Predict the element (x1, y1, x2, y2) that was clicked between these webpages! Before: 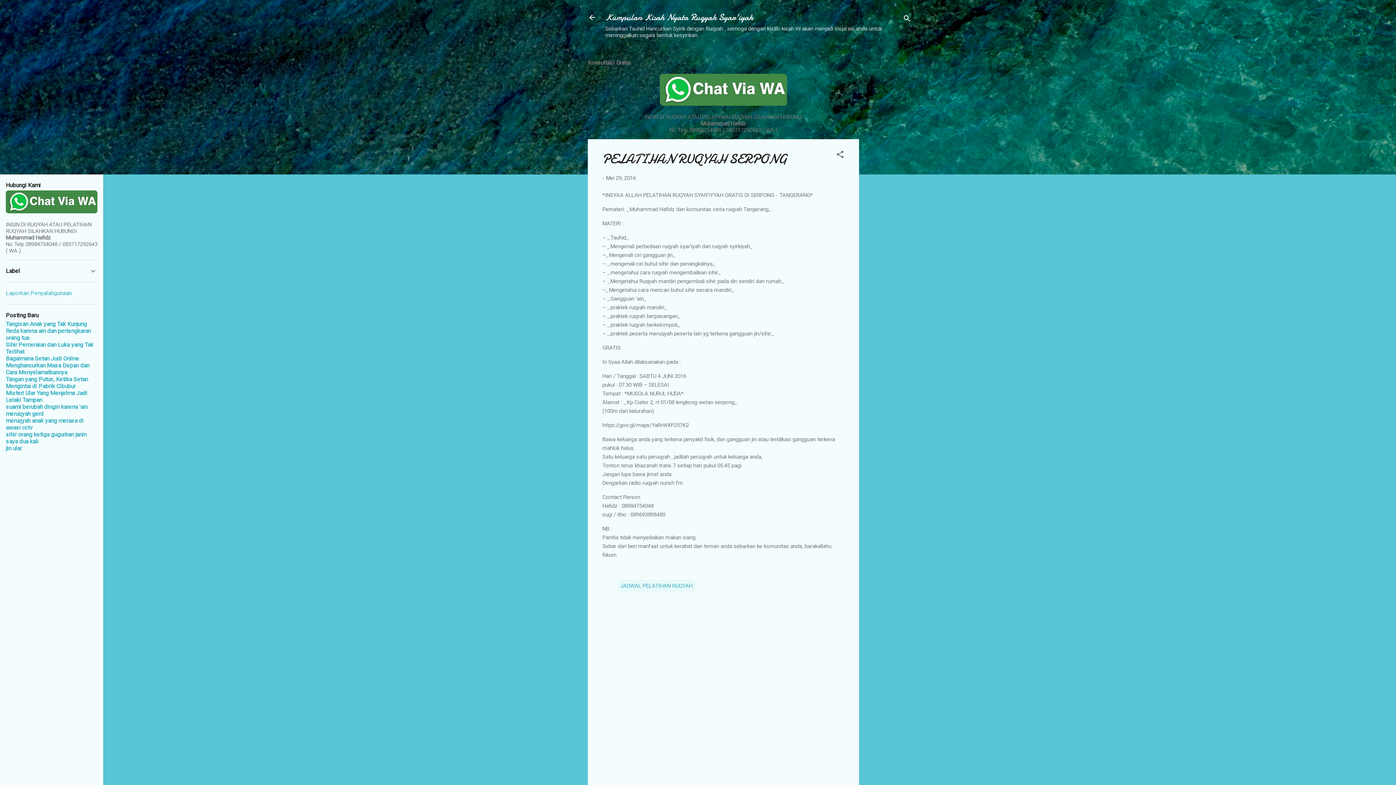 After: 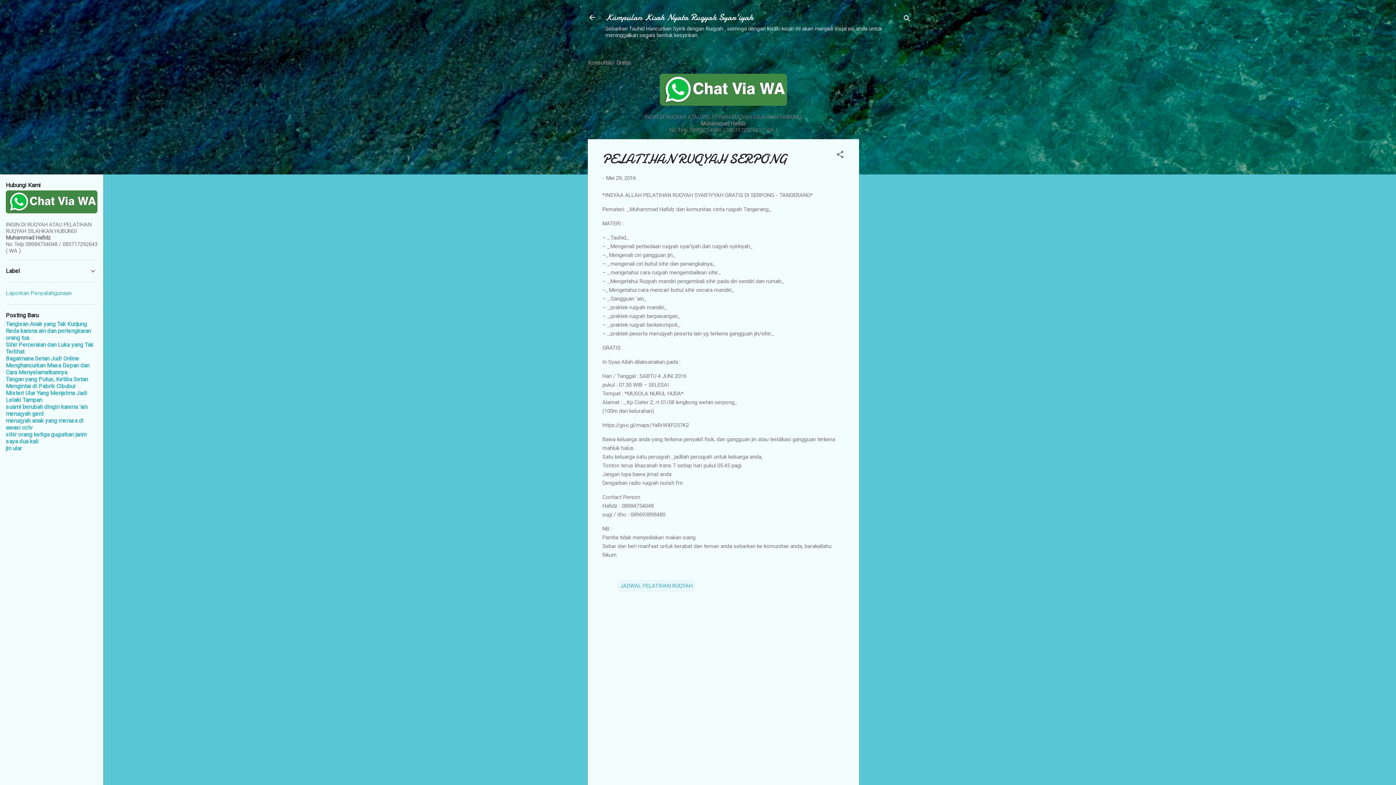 Action: label: jin ular bbox: (5, 445, 21, 452)